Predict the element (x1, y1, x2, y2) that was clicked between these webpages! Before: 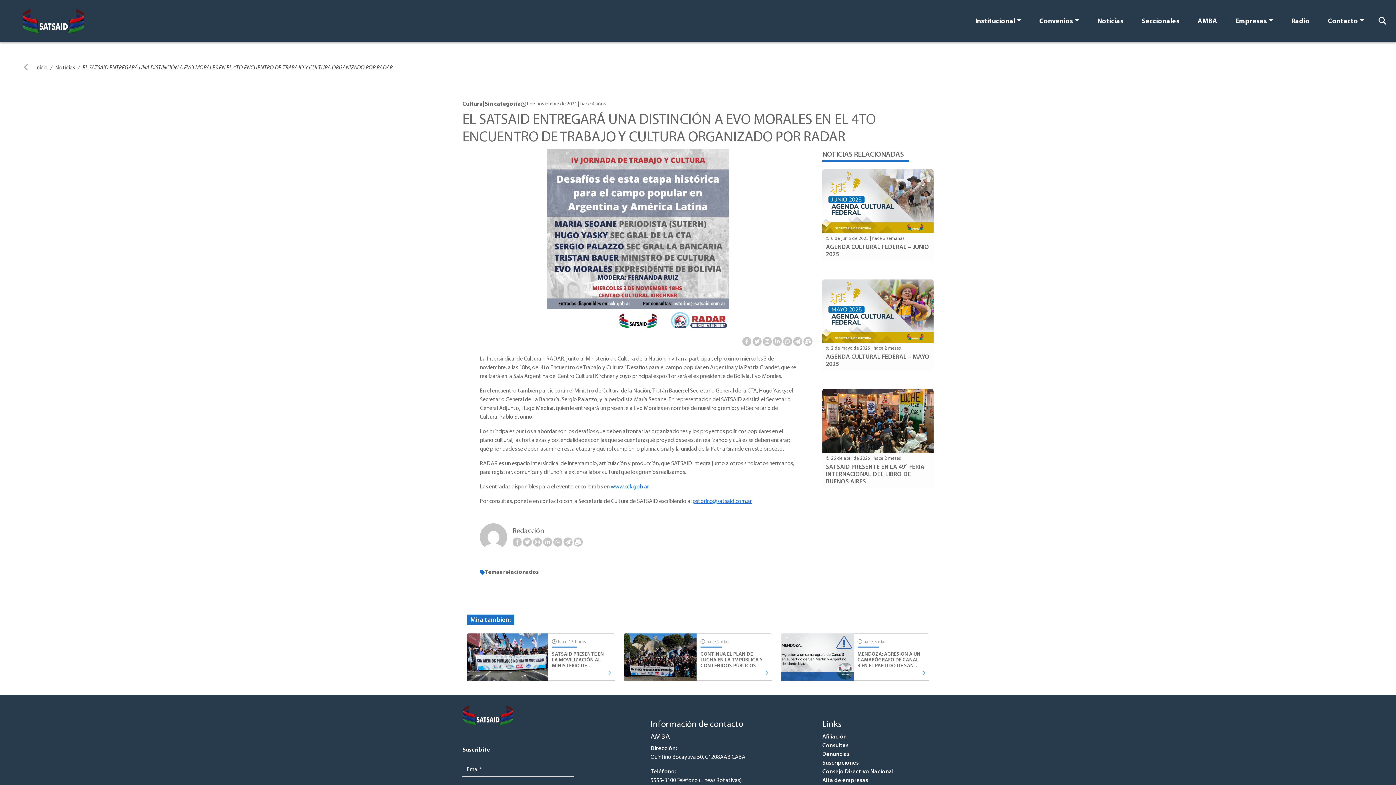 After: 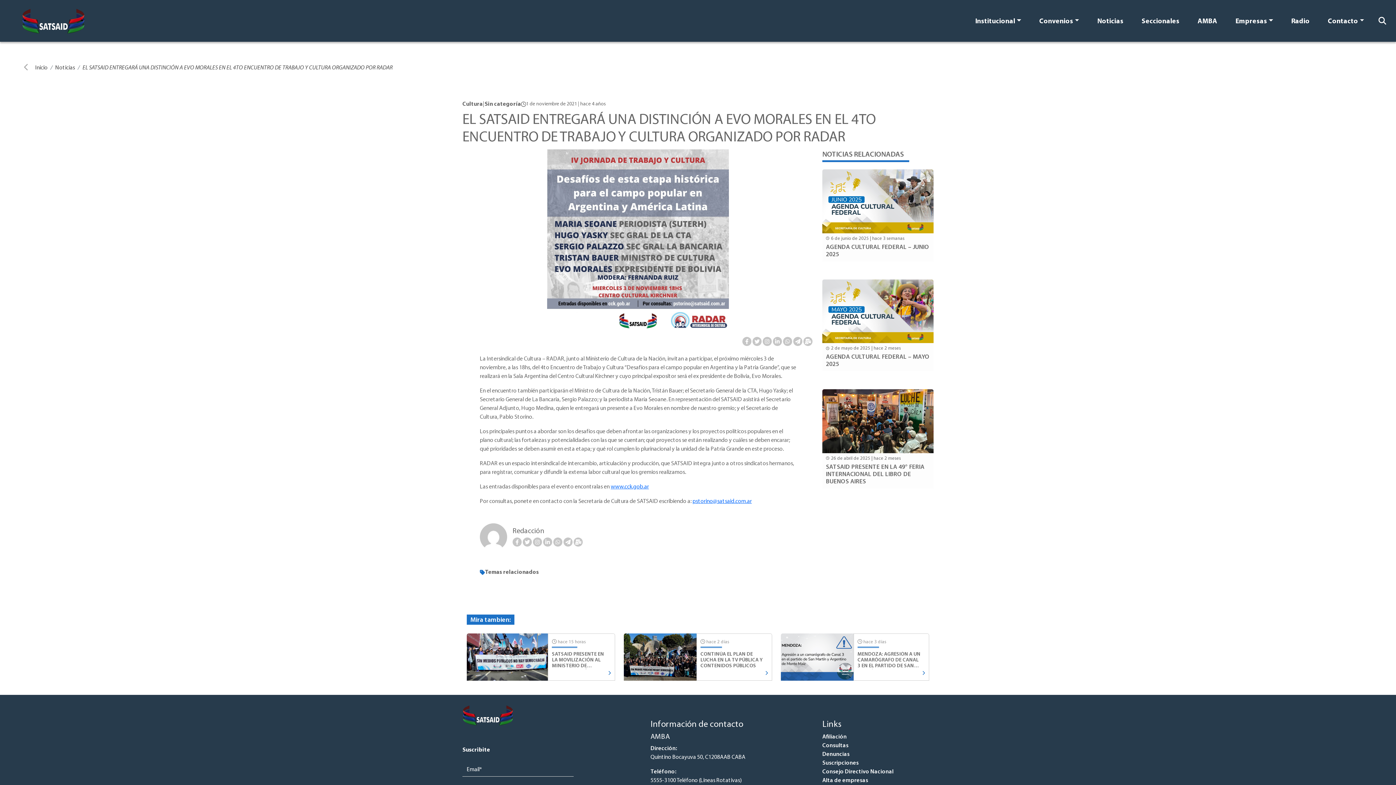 Action: bbox: (1324, 14, 1368, 26) label: Contacto